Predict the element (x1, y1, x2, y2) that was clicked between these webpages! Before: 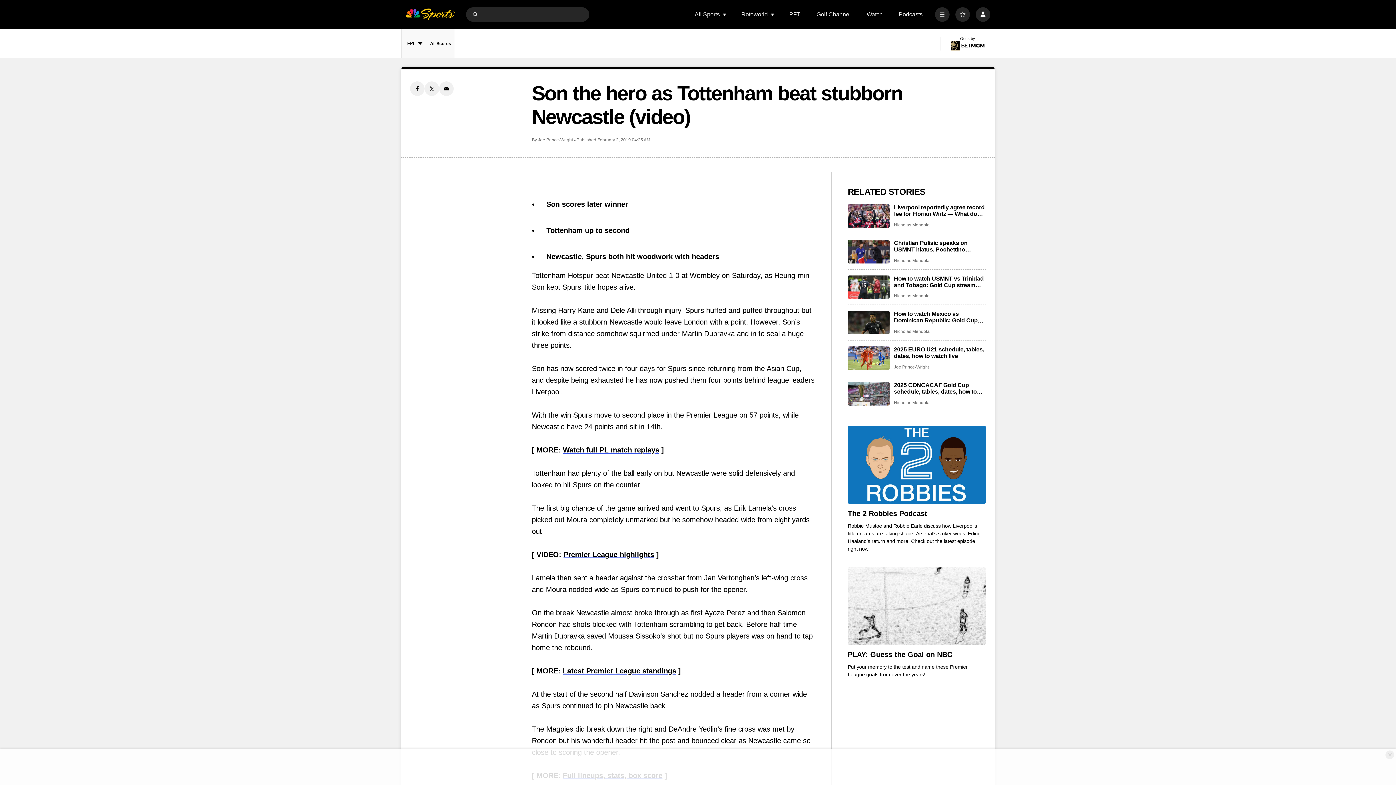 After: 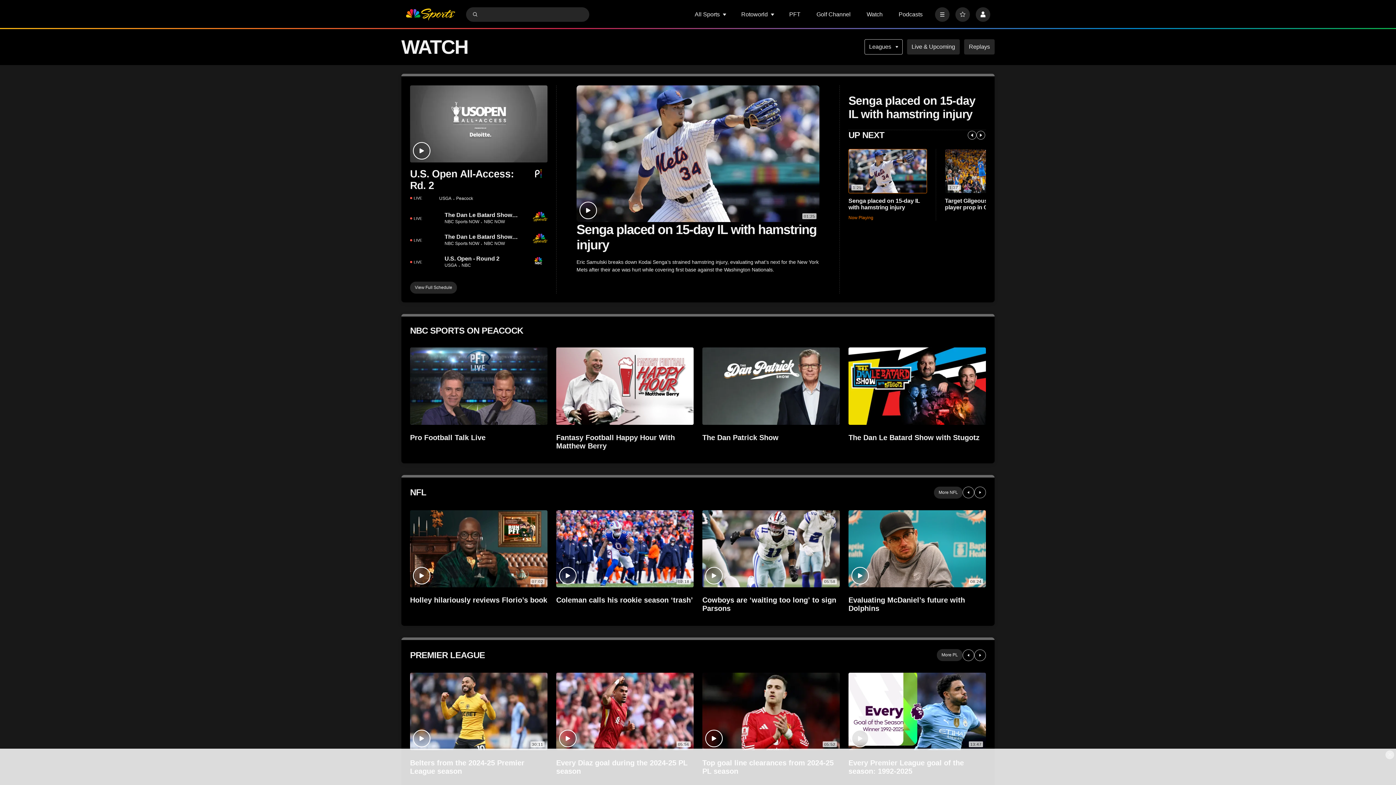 Action: label: Watch bbox: (866, 11, 882, 17)